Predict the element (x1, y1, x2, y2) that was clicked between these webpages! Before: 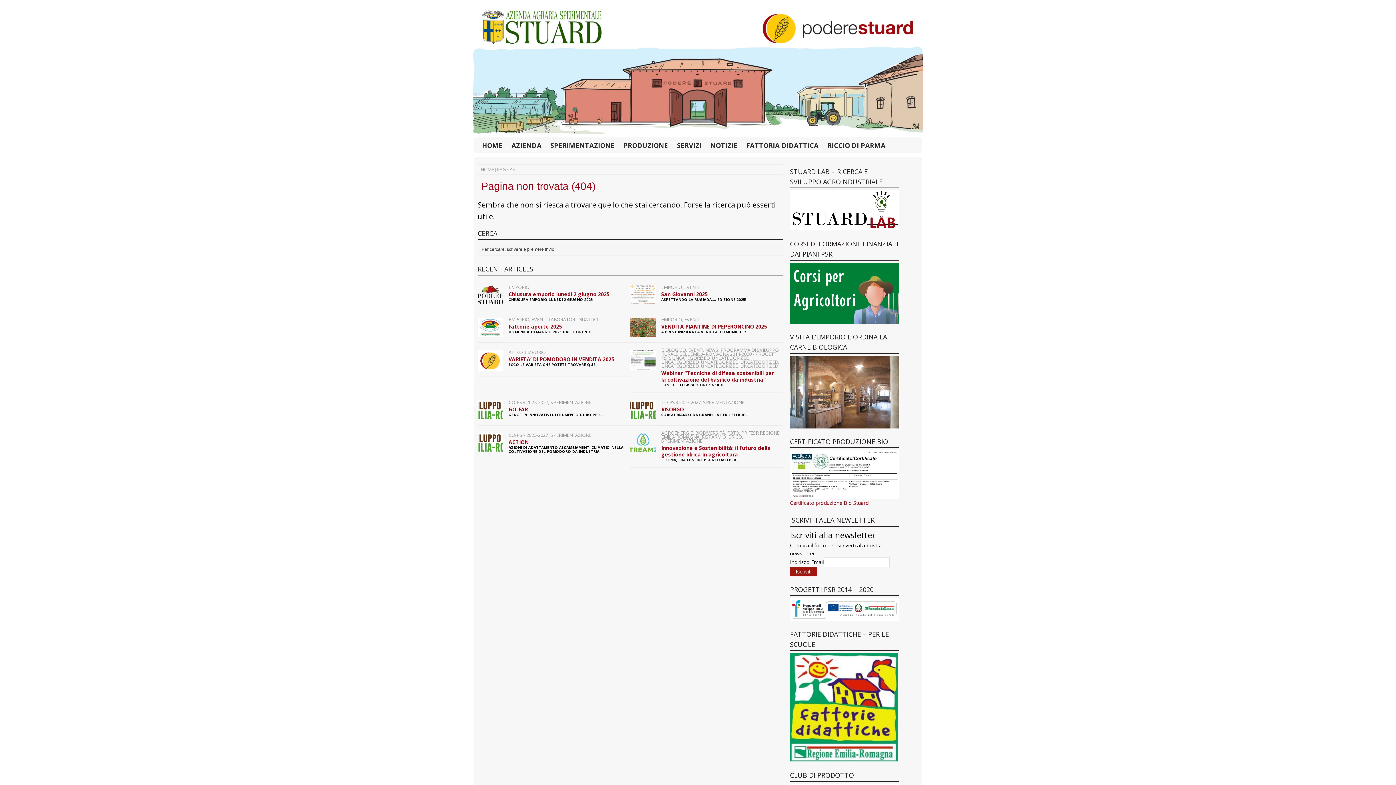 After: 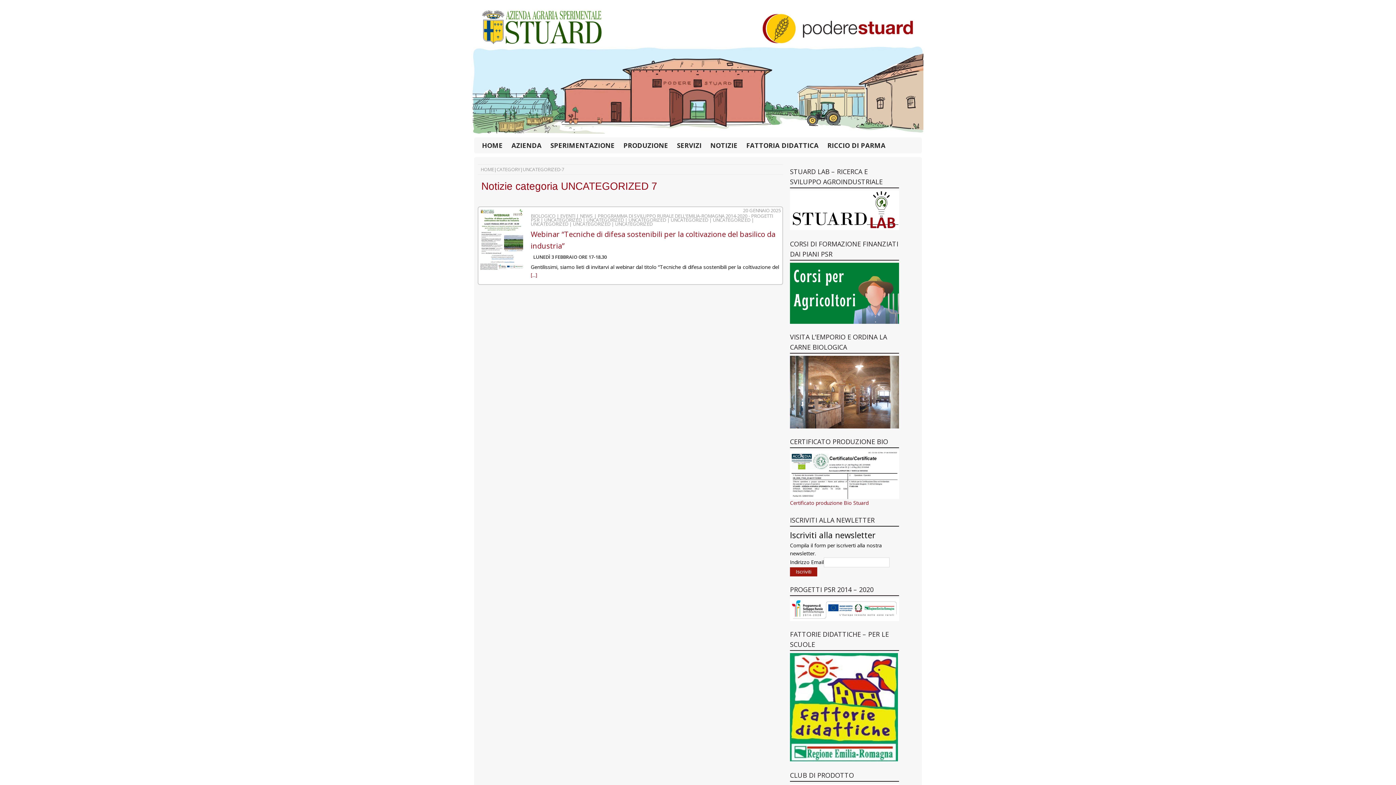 Action: bbox: (701, 362, 738, 369) label: UNCATEGORIZED